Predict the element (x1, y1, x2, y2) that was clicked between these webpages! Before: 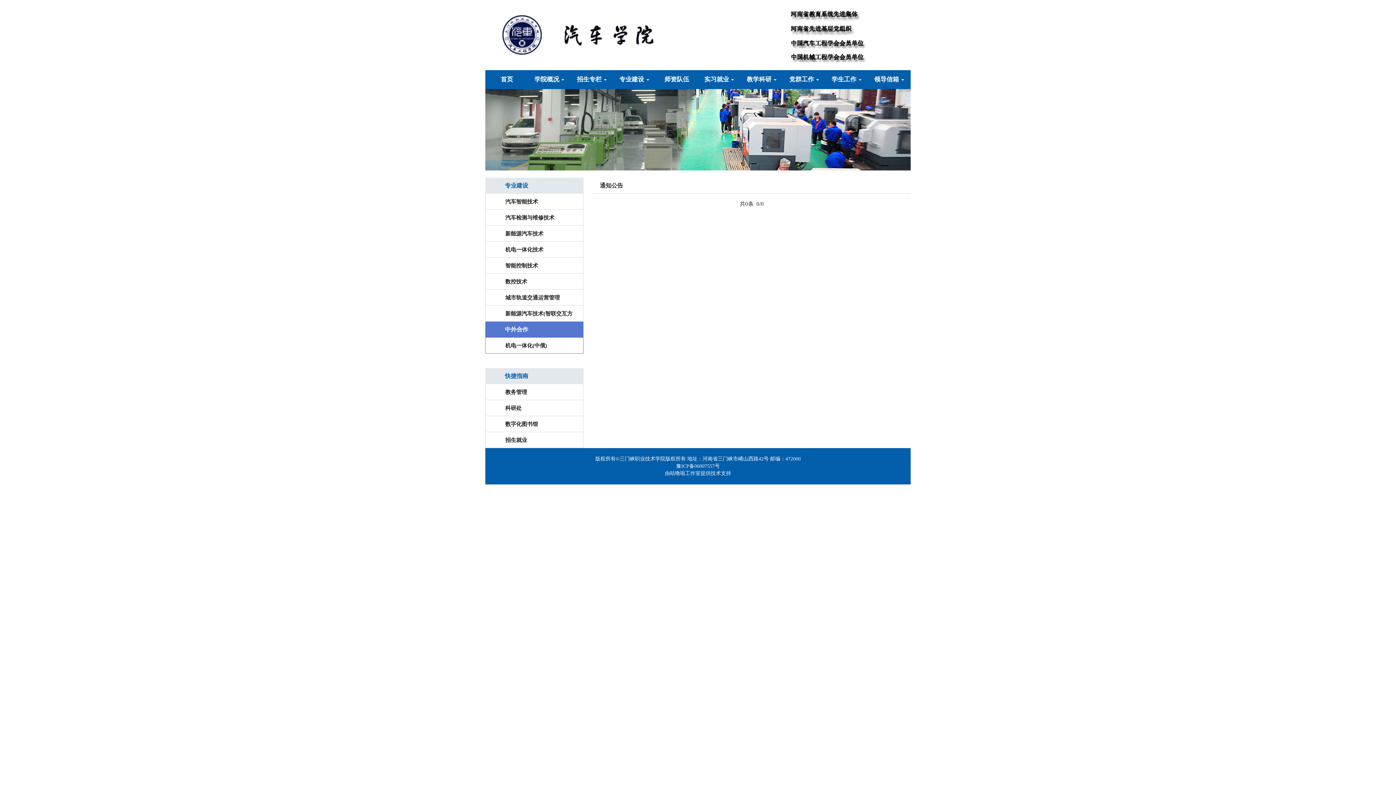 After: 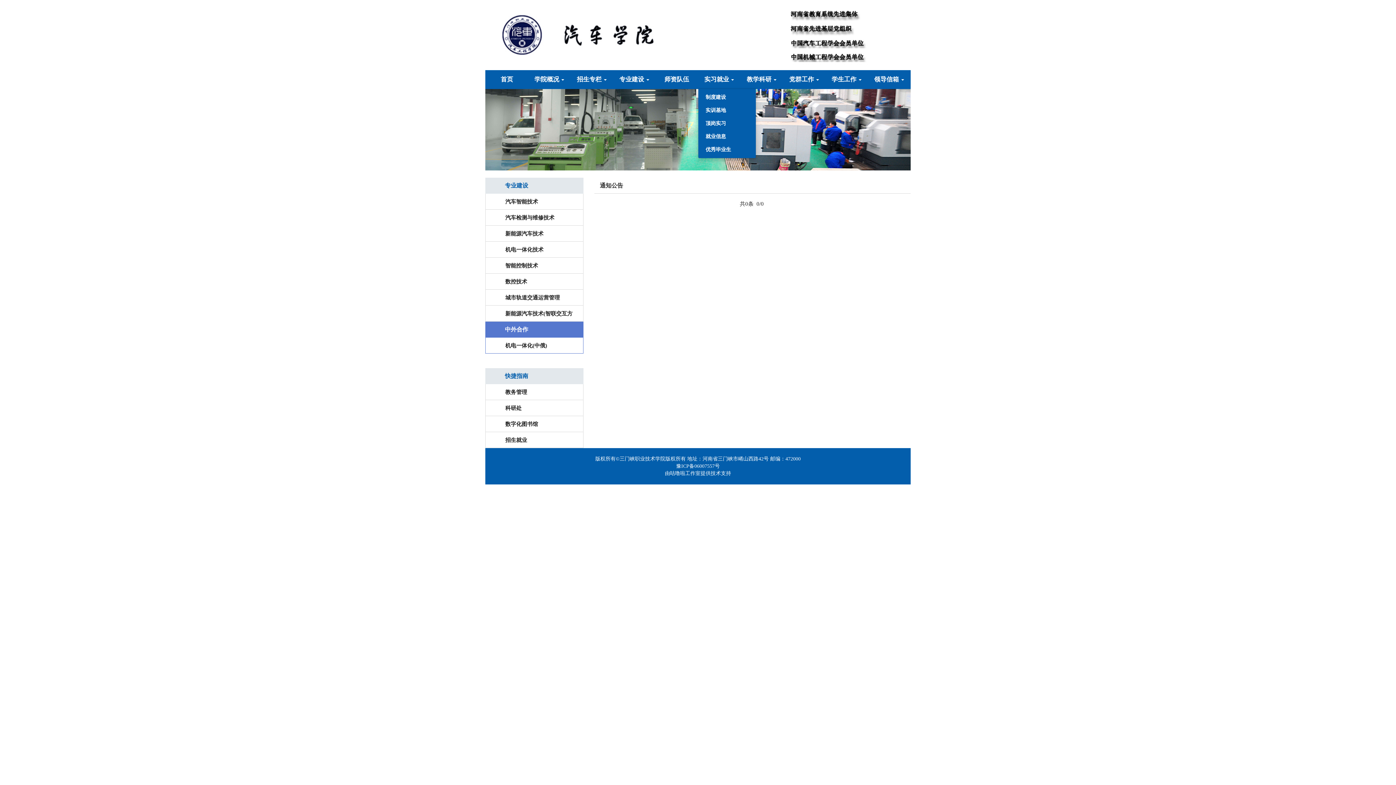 Action: bbox: (698, 70, 740, 88) label: 实习就业 